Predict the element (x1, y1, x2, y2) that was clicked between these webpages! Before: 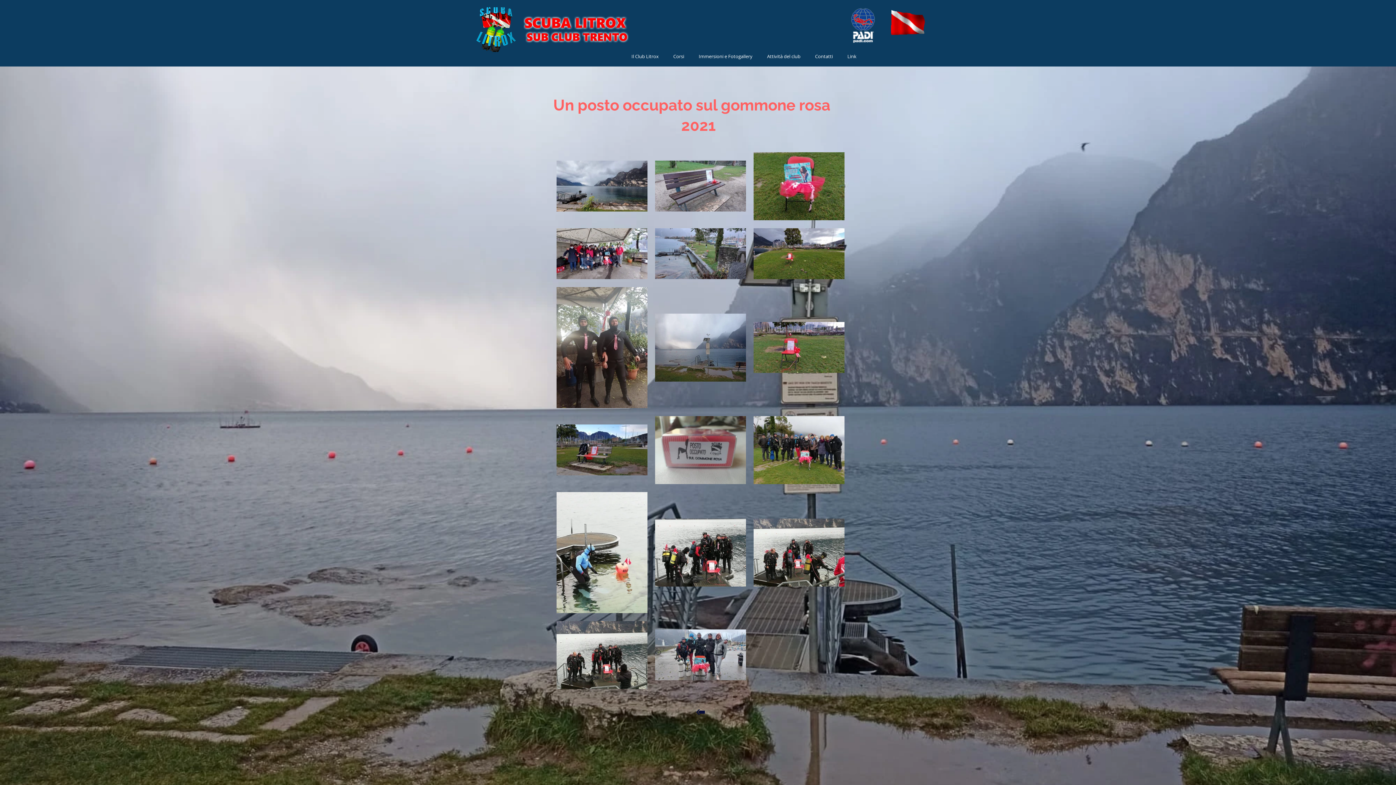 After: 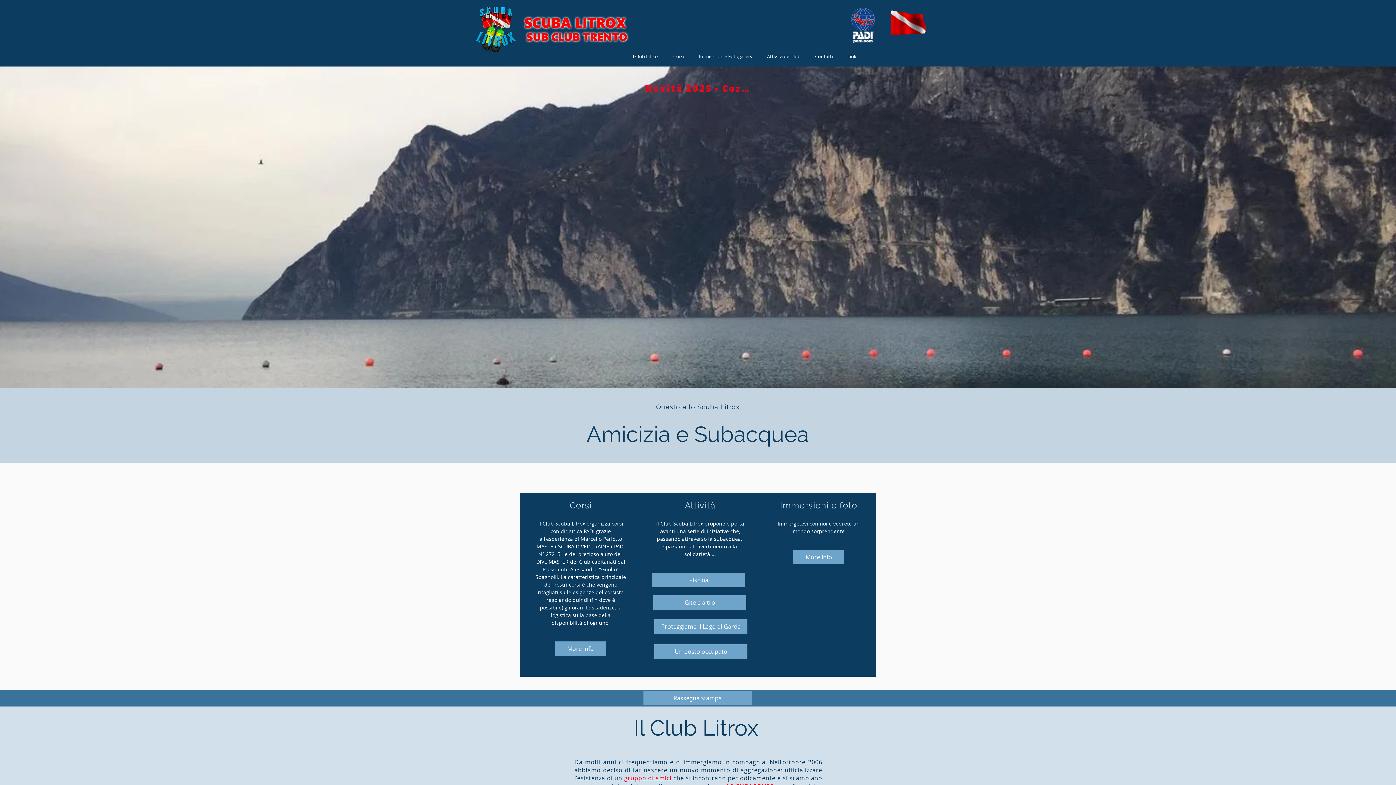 Action: bbox: (476, 7, 516, 52)